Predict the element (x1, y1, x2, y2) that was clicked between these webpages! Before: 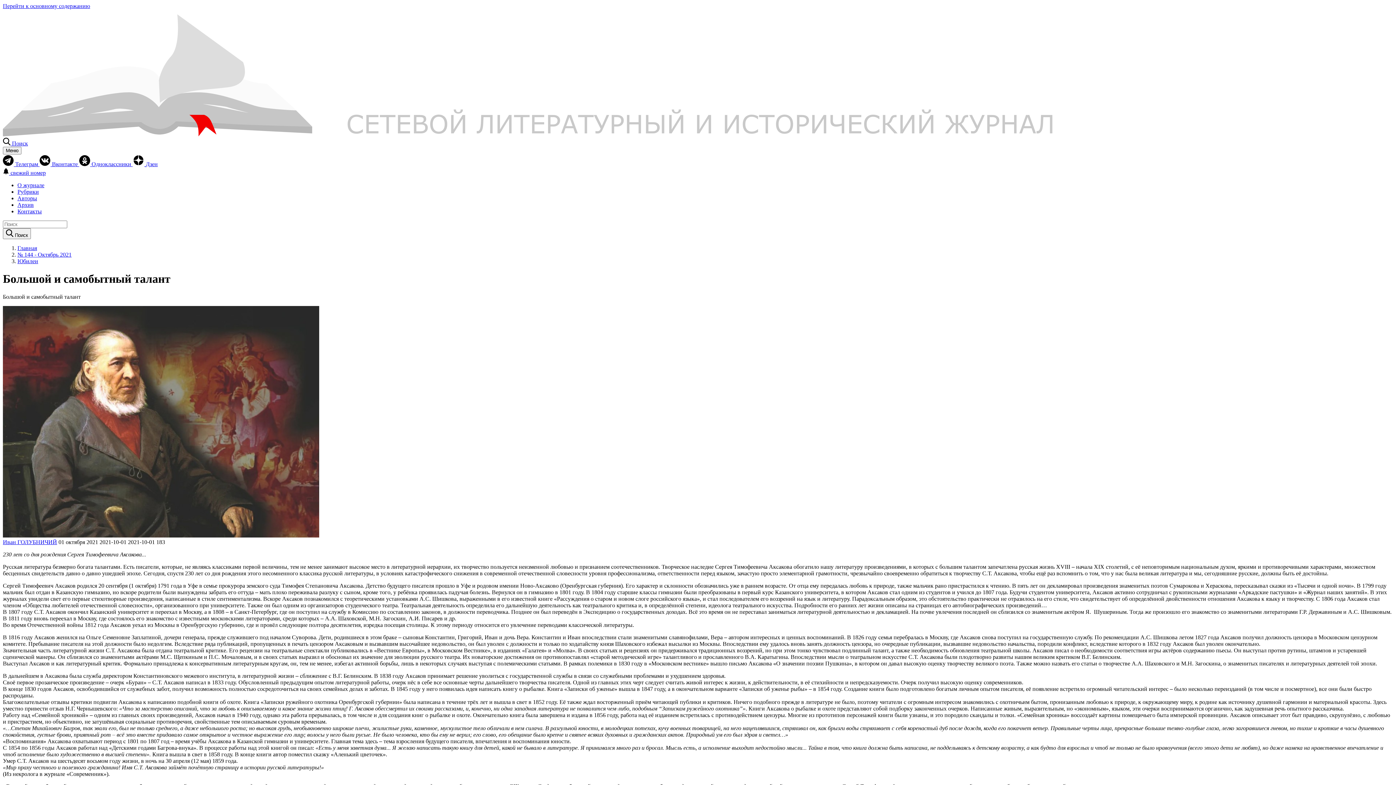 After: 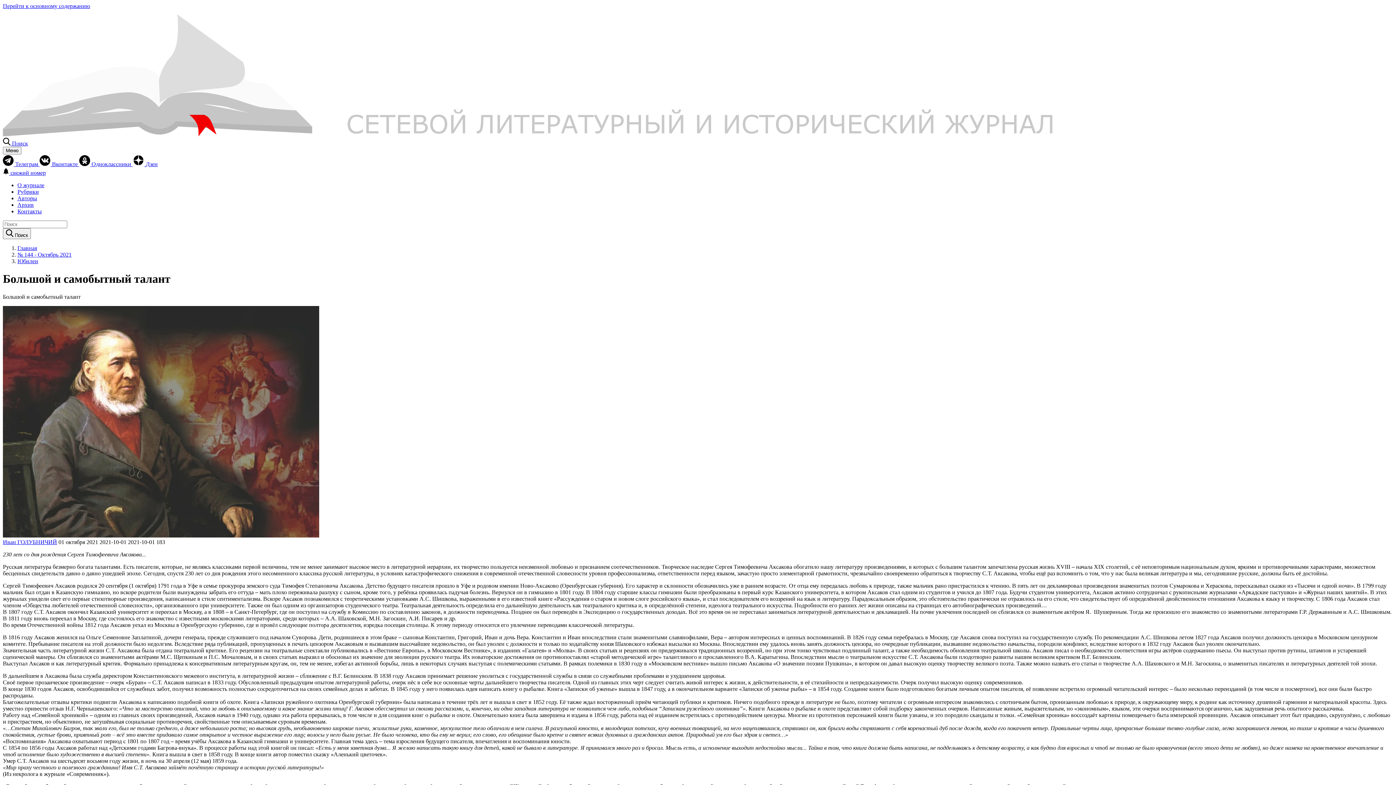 Action: label: Перейти к основному содержанию bbox: (2, 2, 90, 9)